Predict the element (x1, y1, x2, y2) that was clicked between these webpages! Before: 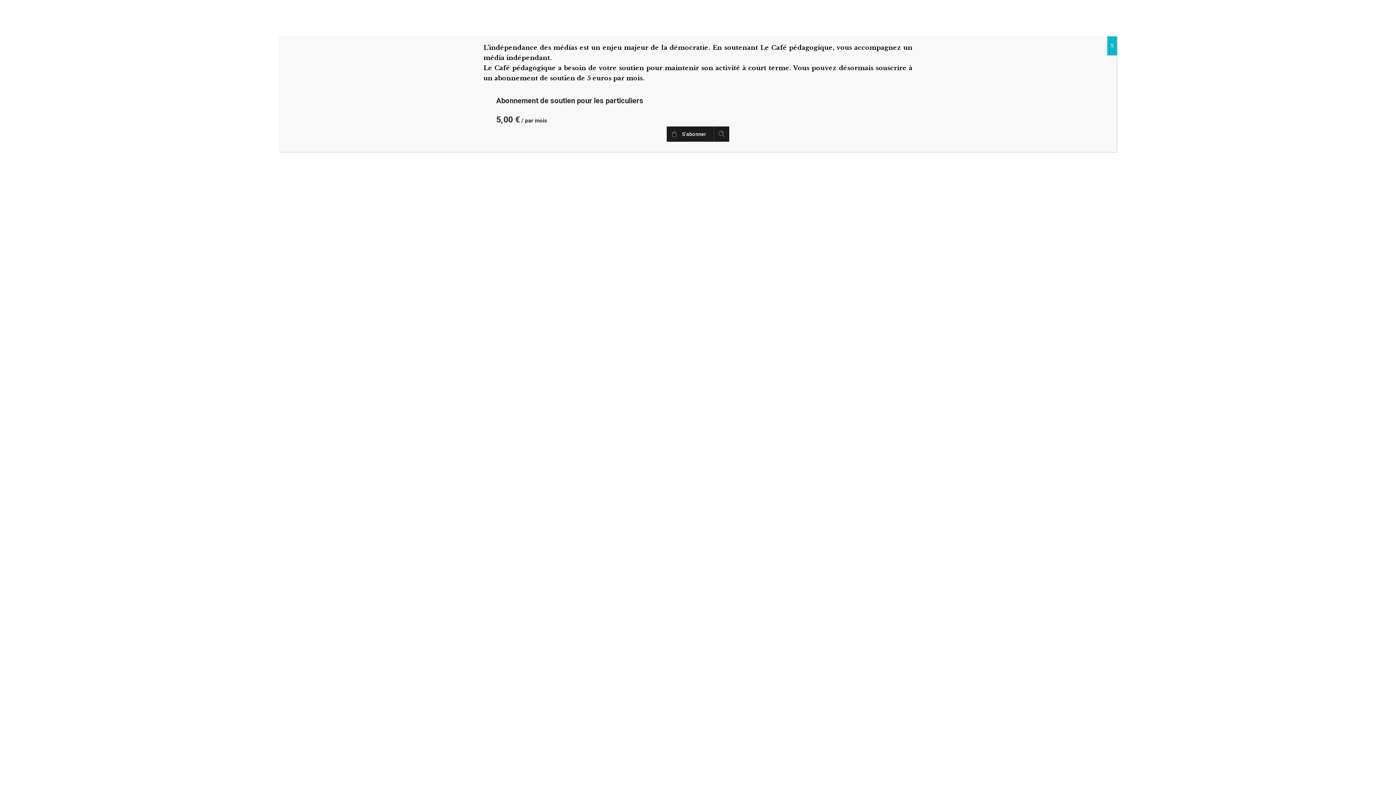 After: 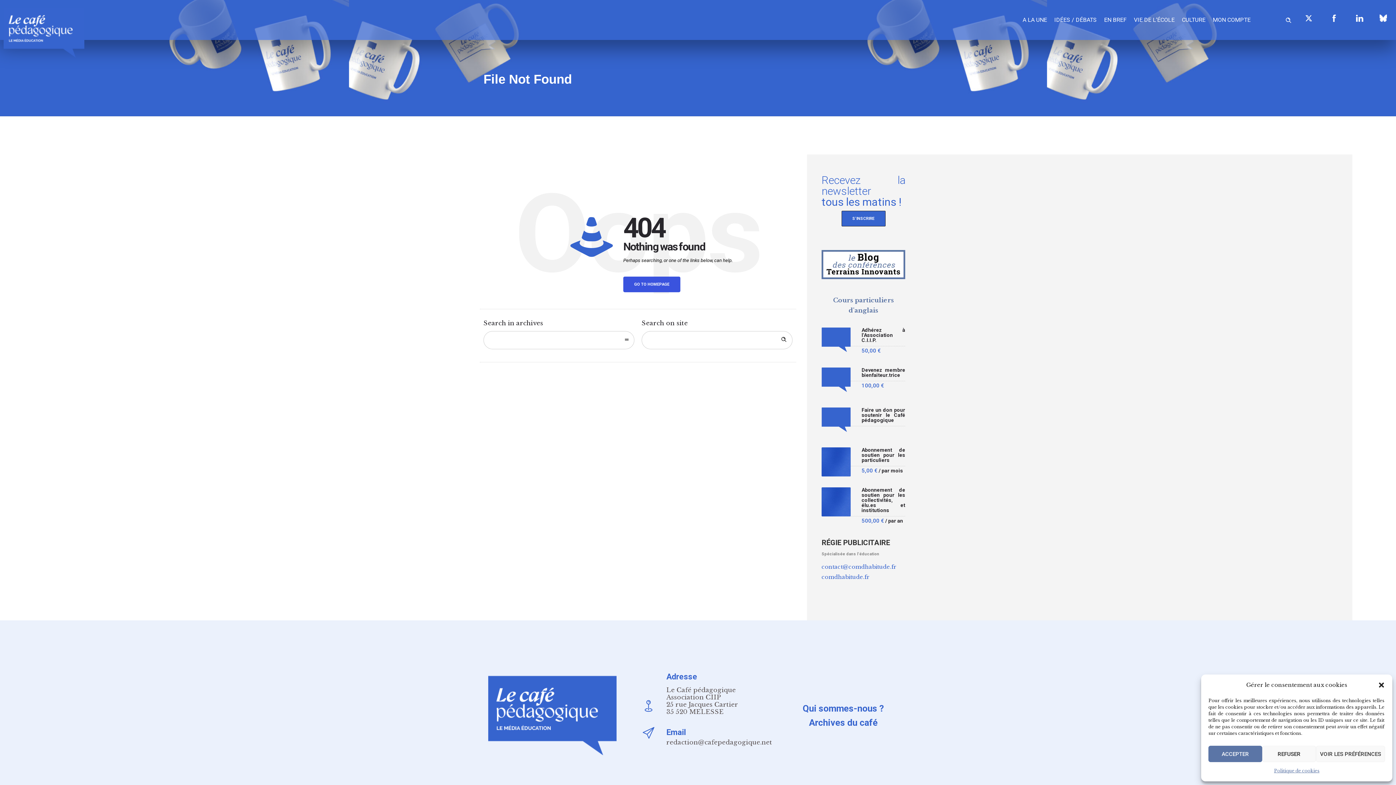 Action: bbox: (1107, 36, 1117, 55) label: Fermer